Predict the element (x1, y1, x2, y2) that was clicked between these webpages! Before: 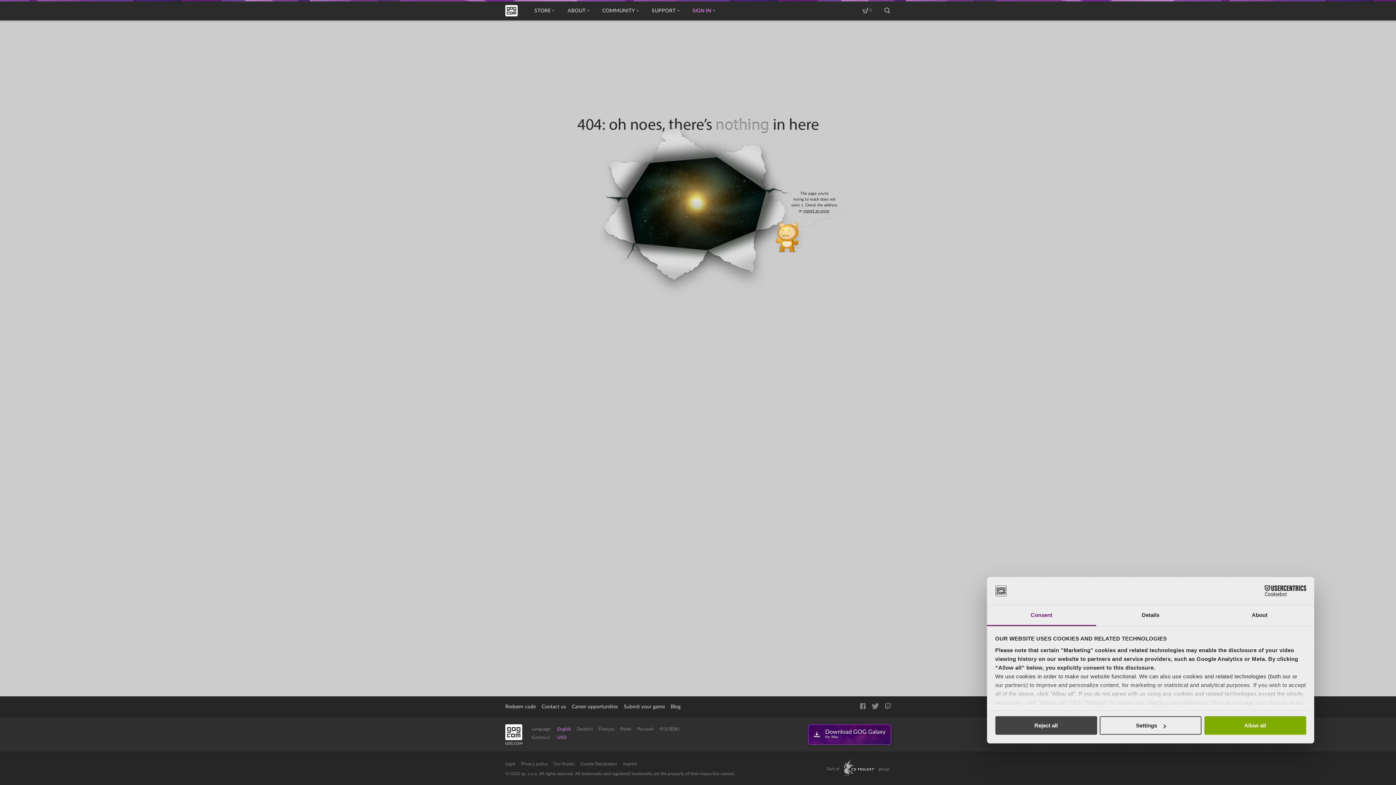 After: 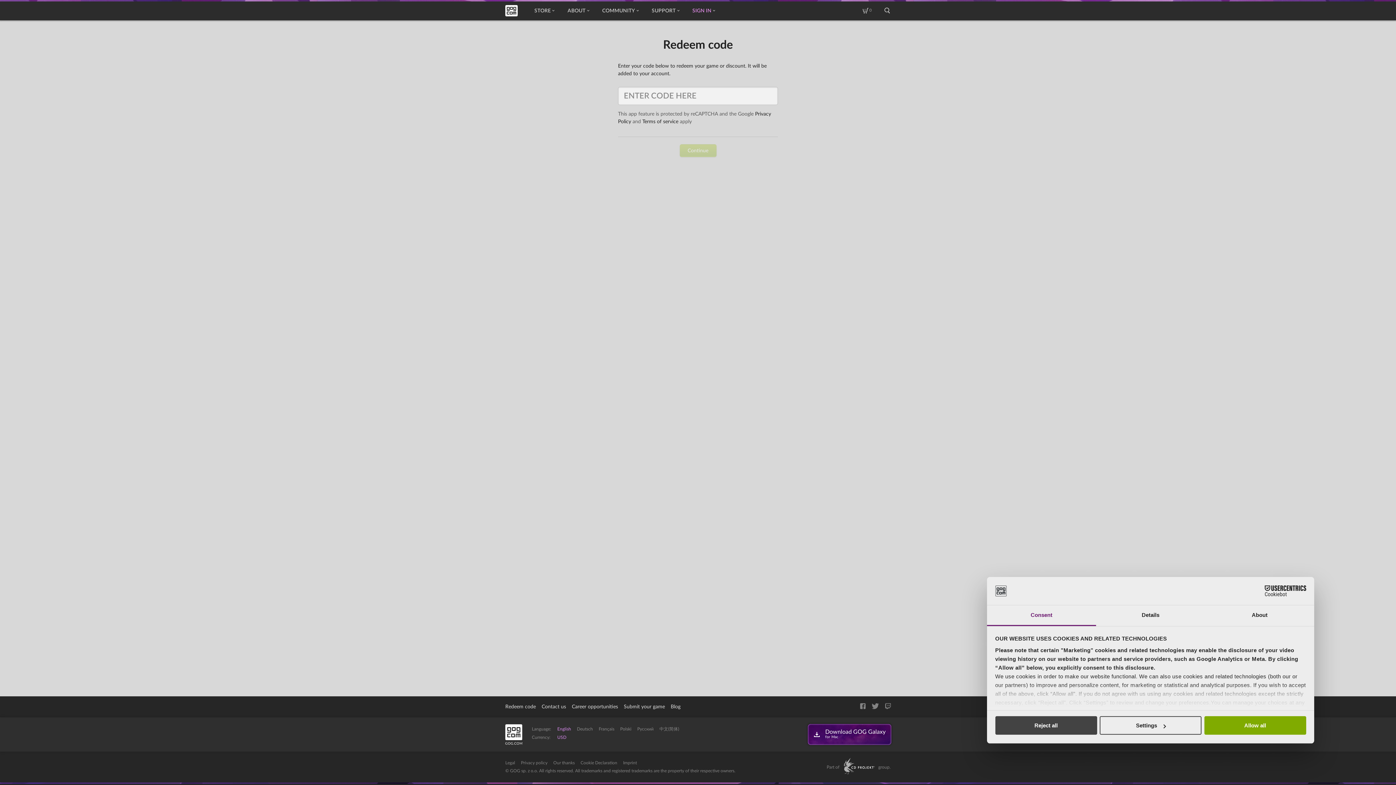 Action: bbox: (505, 704, 536, 709) label: Redeem code